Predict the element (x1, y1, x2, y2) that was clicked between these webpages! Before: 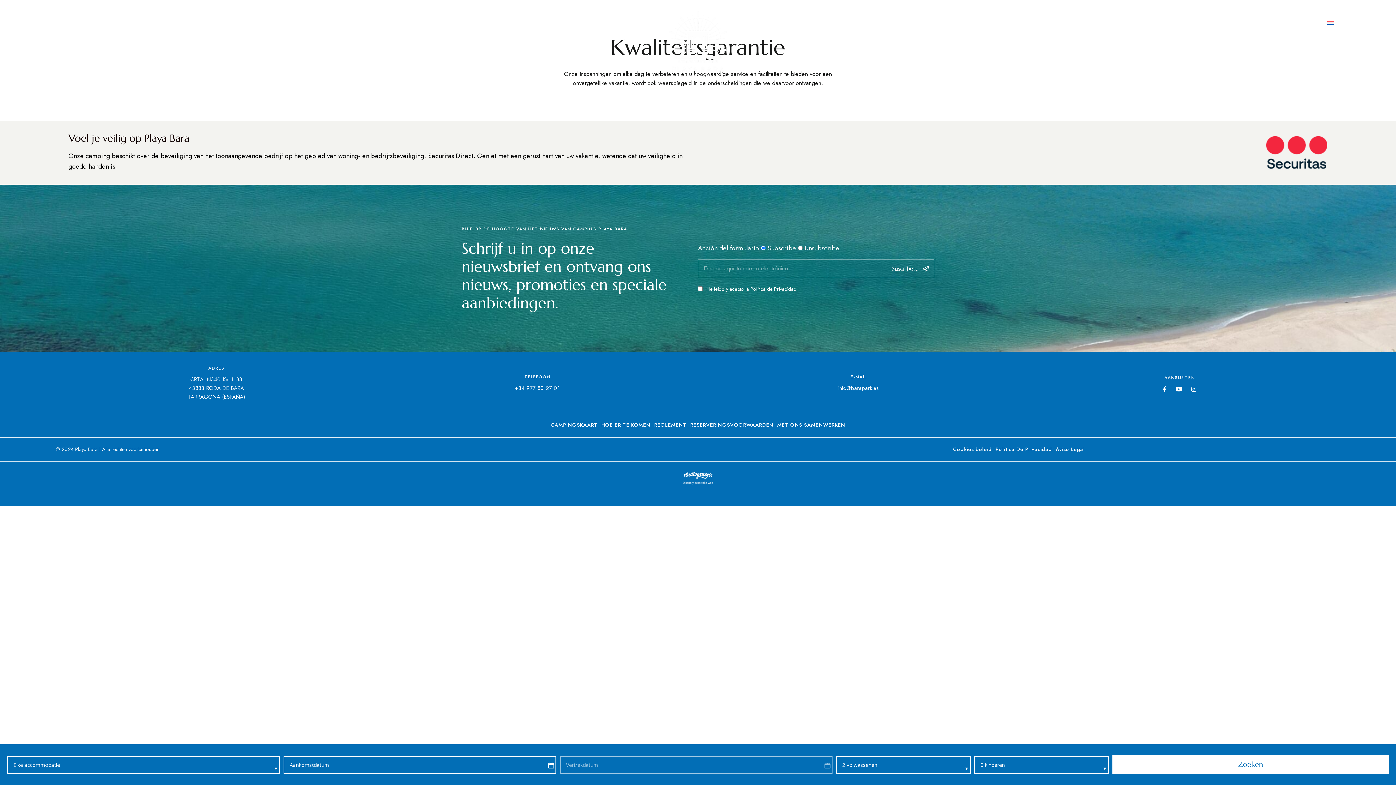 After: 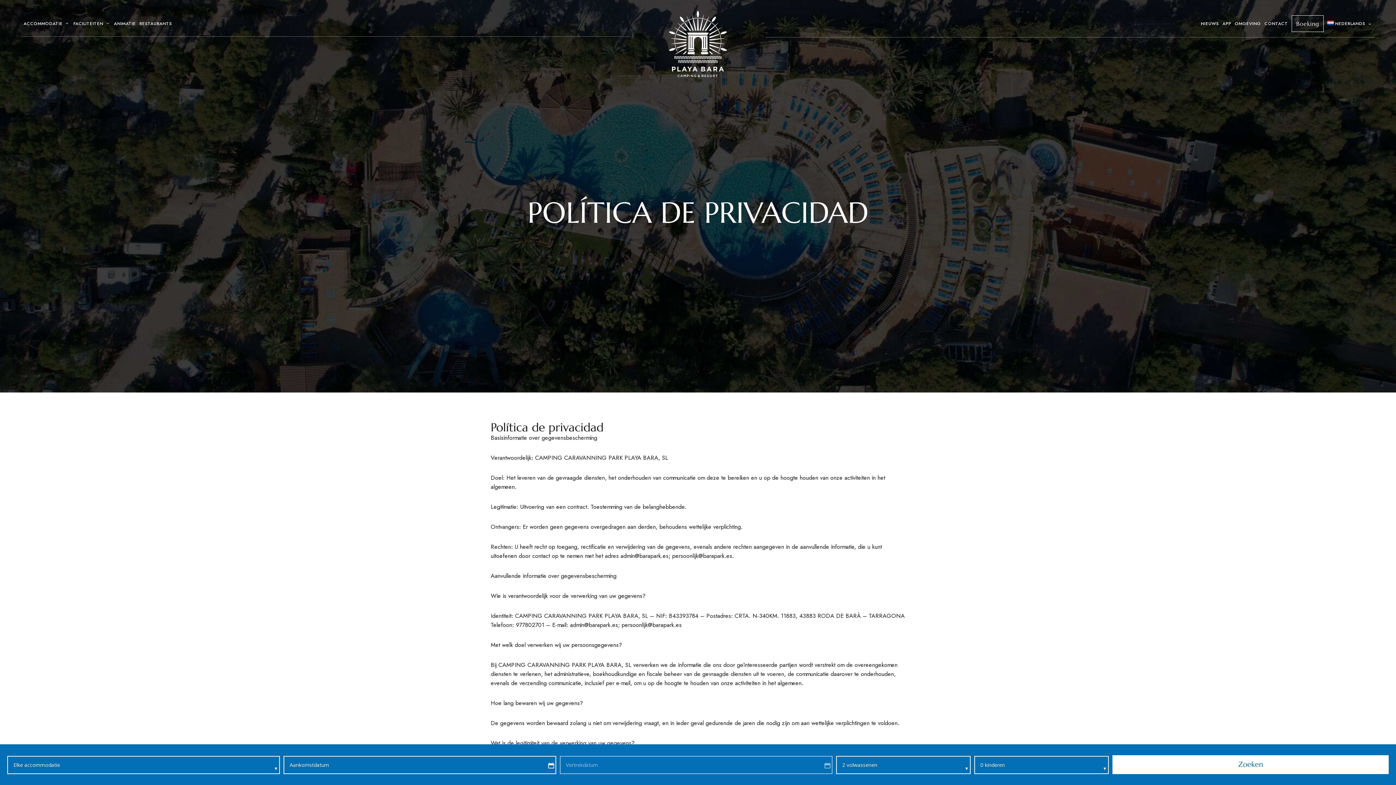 Action: bbox: (994, 445, 1054, 454) label: Política De Privacidad